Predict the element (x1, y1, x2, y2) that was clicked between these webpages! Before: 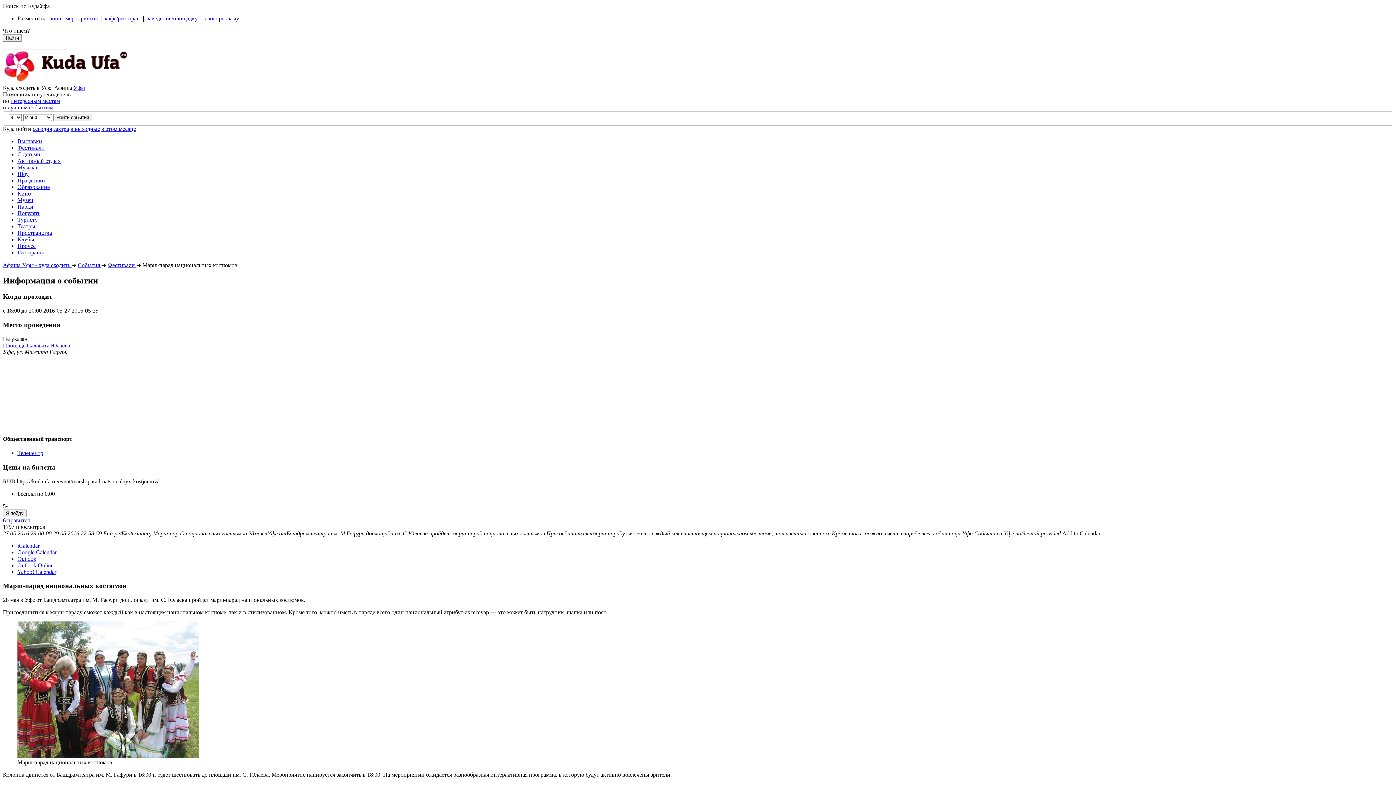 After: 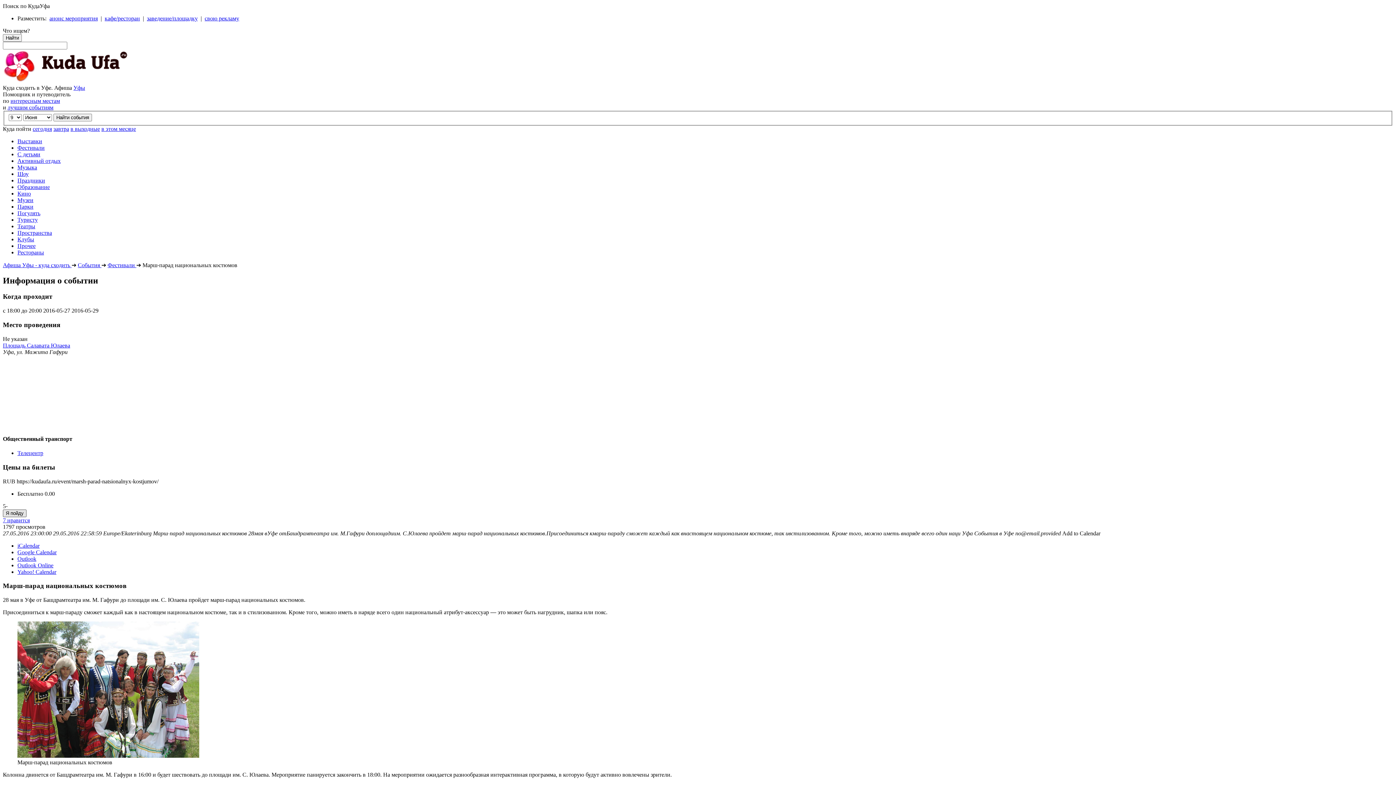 Action: bbox: (2, 509, 26, 517) label: Я пойду